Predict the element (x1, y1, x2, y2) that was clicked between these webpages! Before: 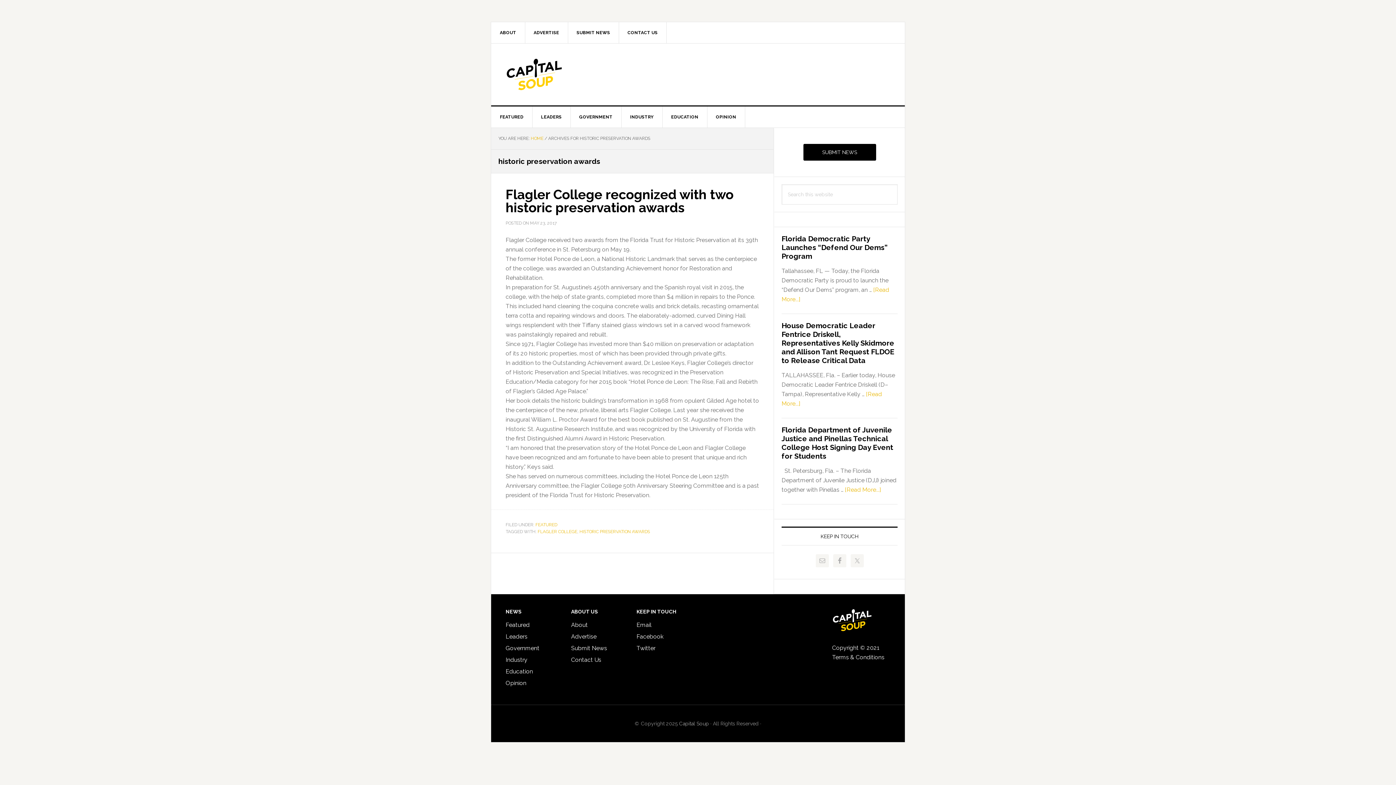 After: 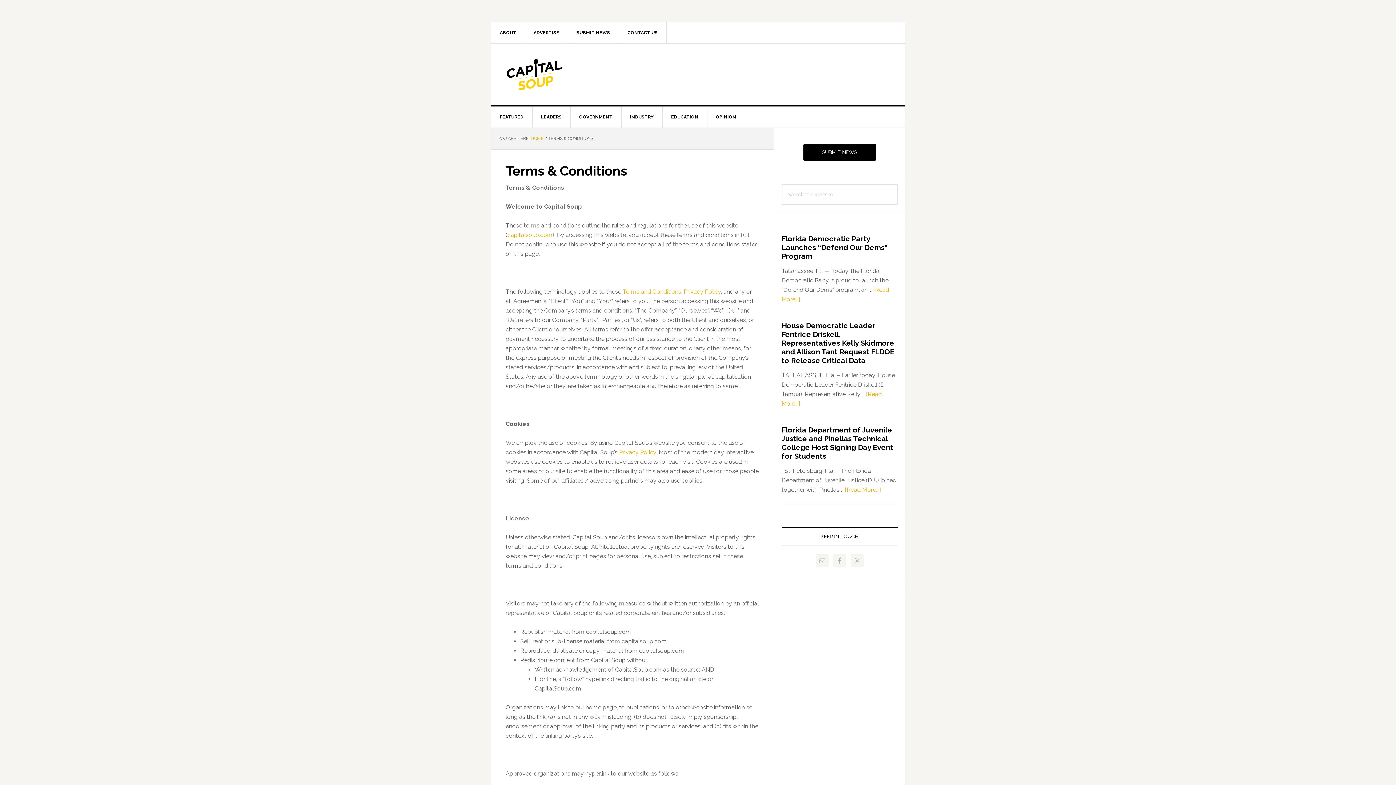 Action: label: Terms & Conditions bbox: (832, 654, 884, 661)